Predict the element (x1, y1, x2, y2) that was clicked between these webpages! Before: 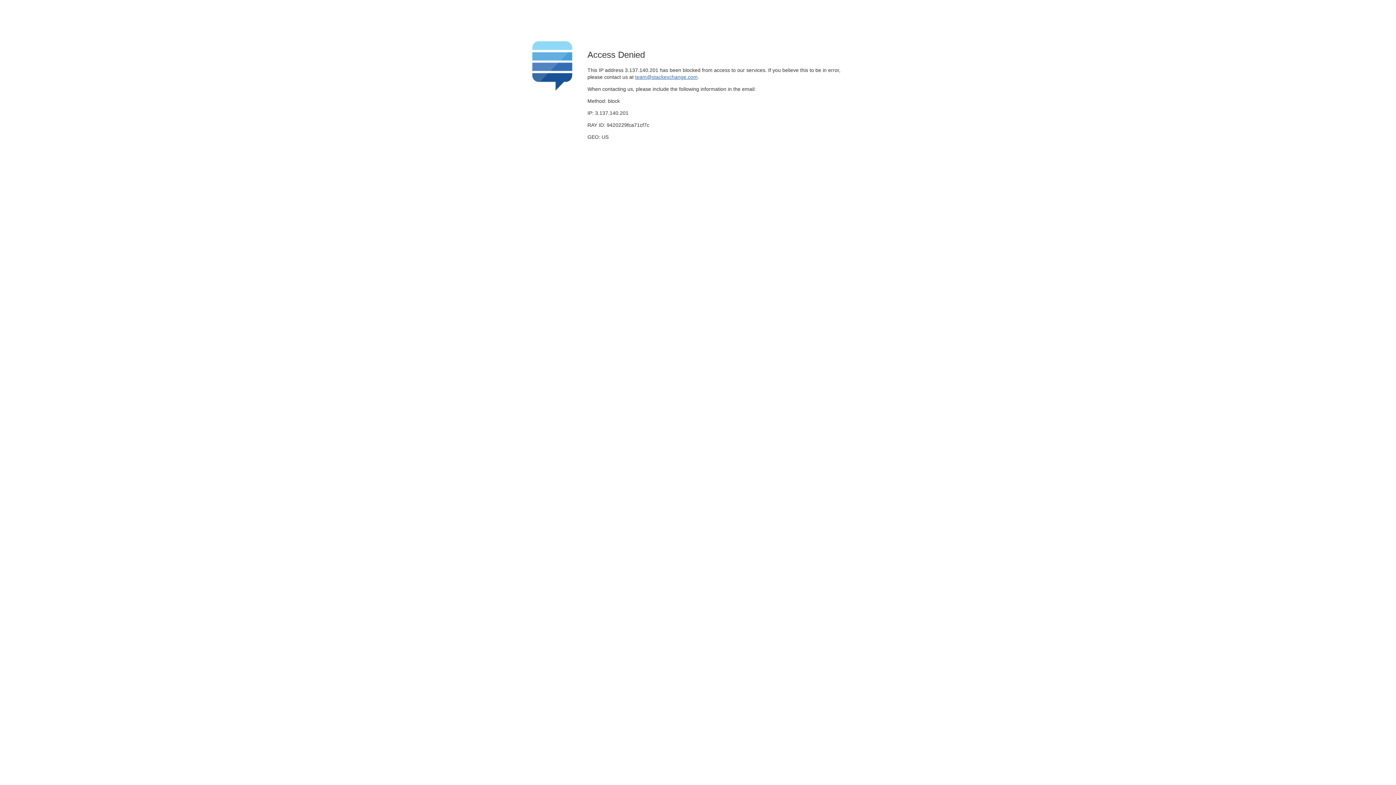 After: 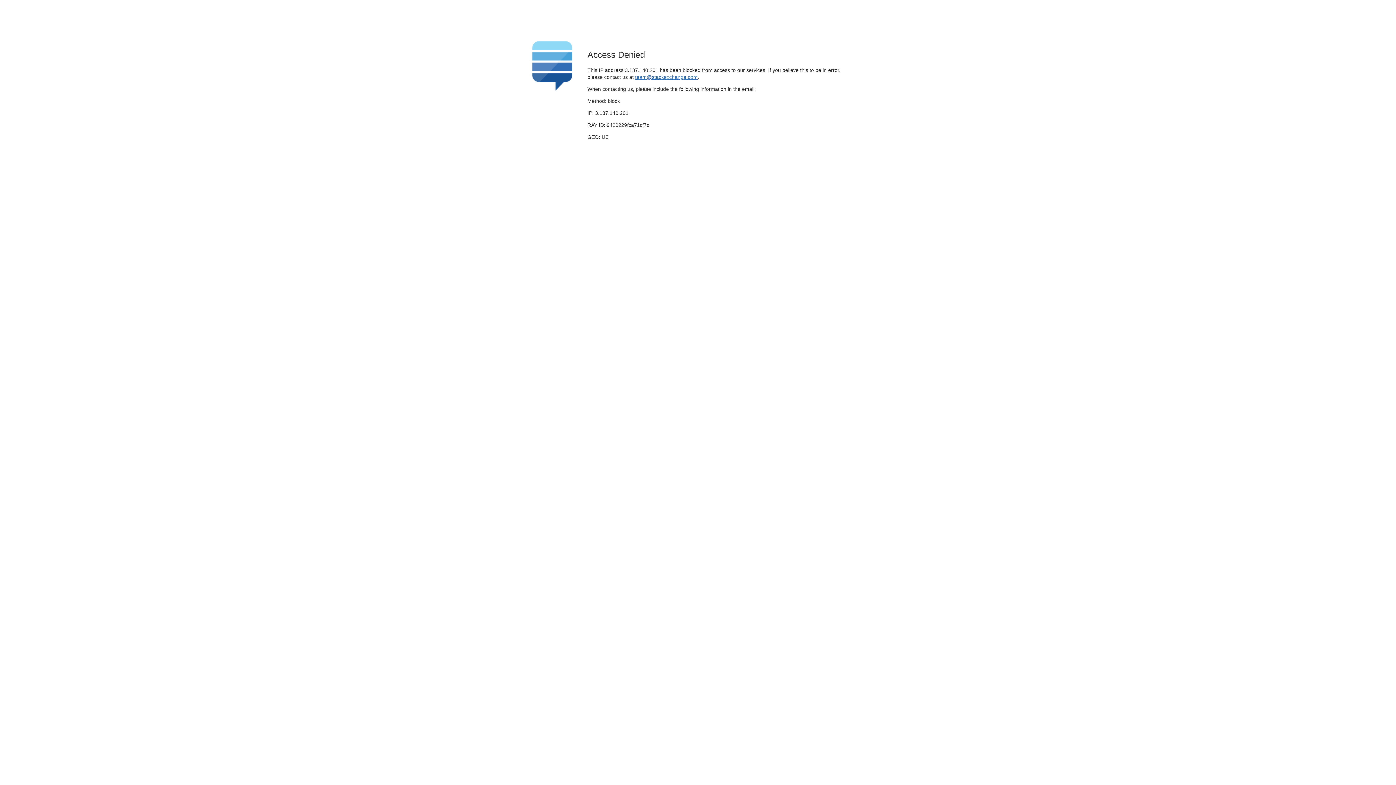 Action: label: team@stackexchange.com bbox: (635, 74, 697, 79)